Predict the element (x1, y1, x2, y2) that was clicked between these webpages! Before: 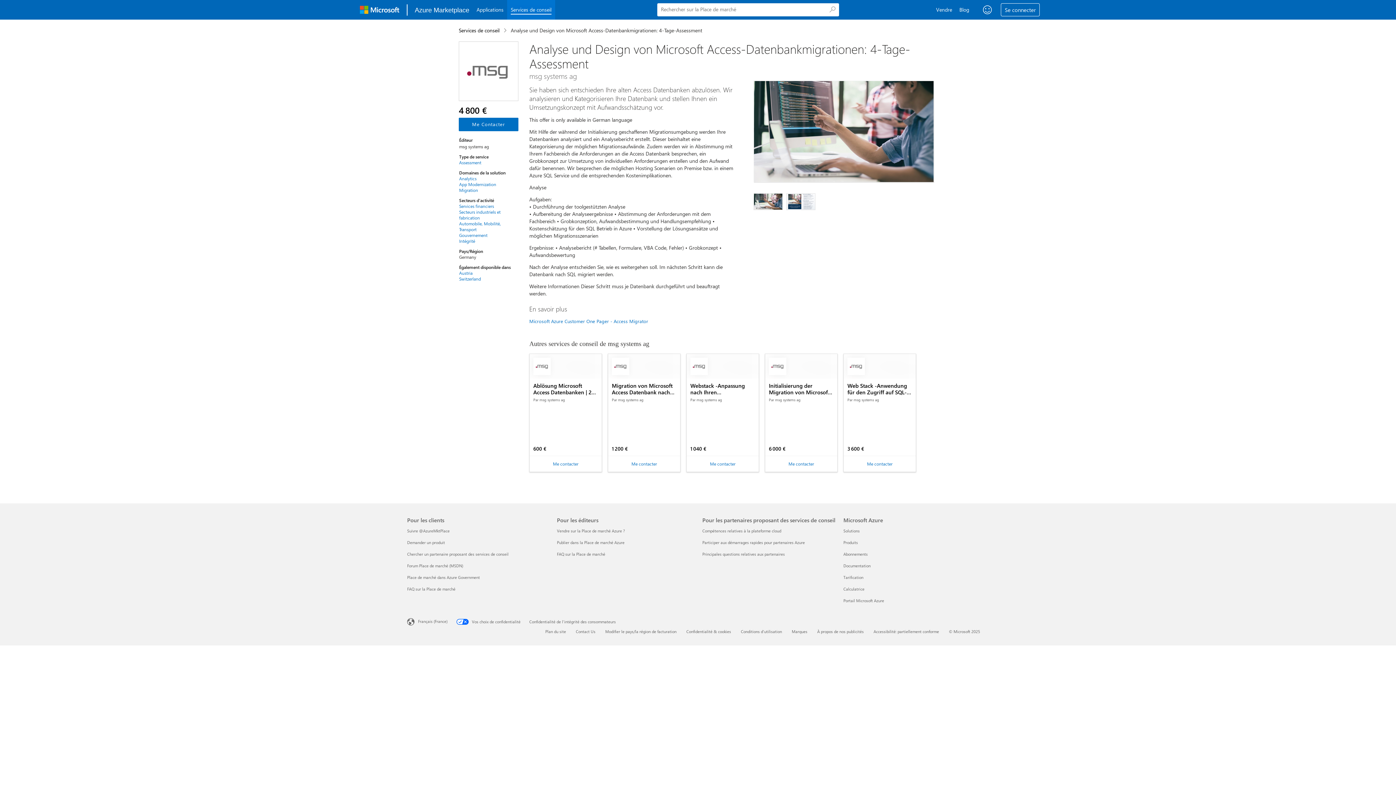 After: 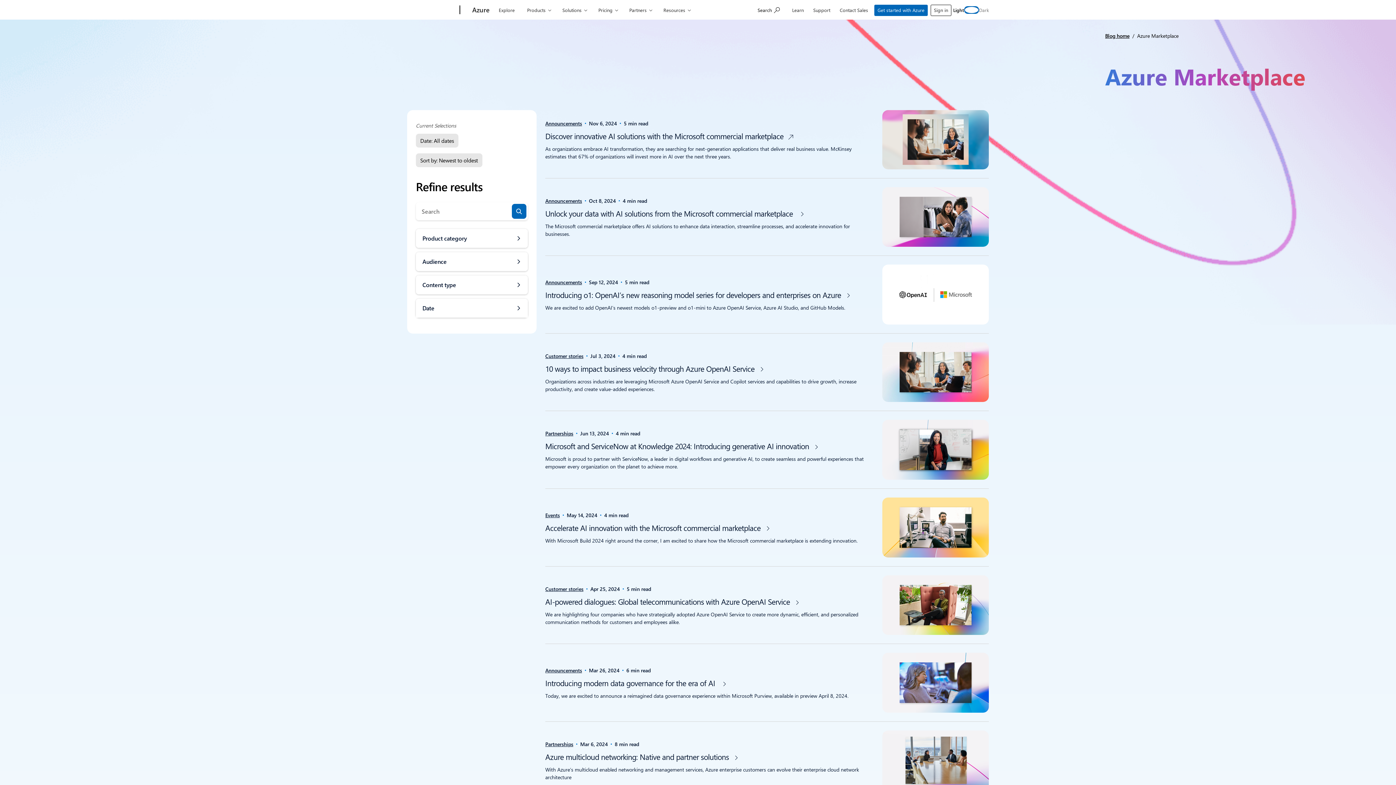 Action: bbox: (983, 0, 1000, 19) label: Blog